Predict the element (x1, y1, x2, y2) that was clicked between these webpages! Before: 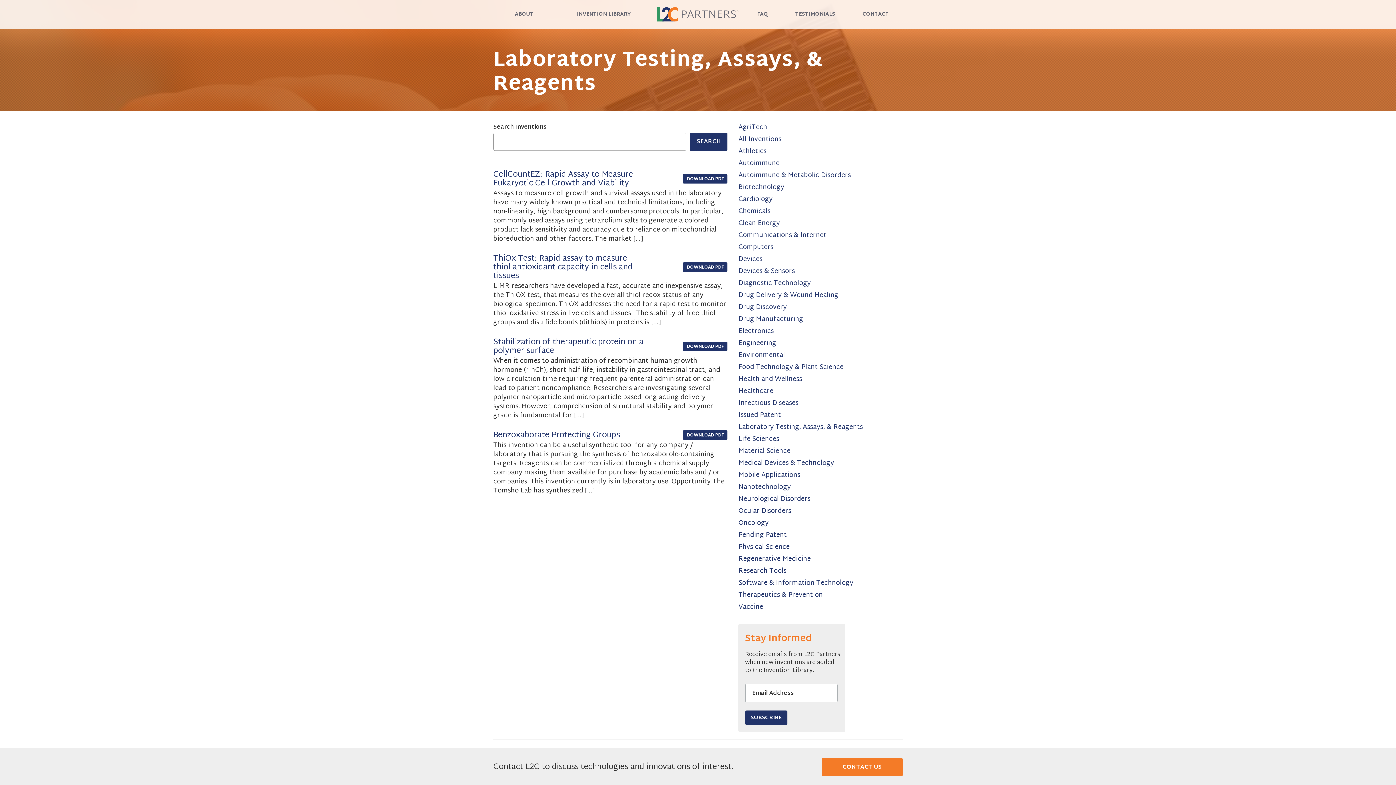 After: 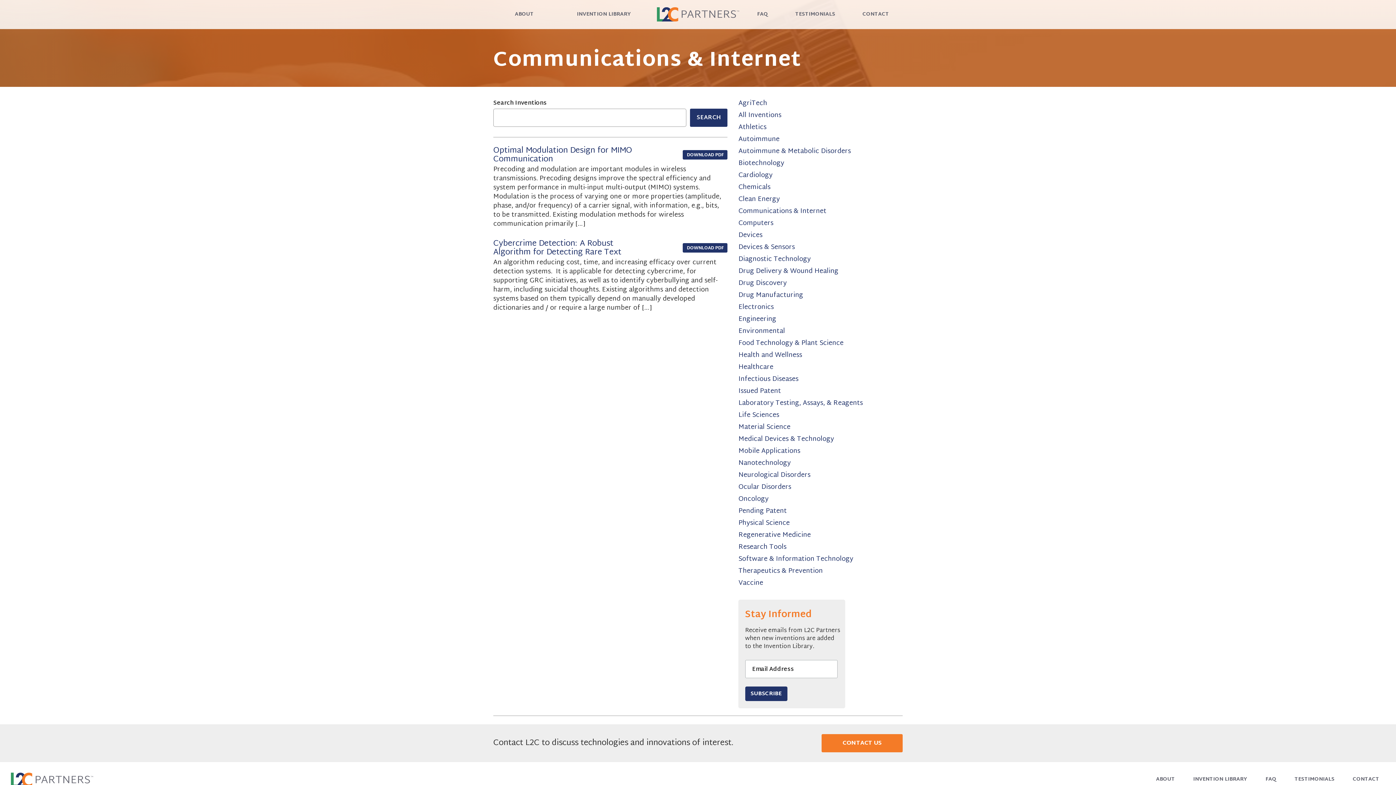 Action: label: Communications & Internet bbox: (738, 229, 826, 241)